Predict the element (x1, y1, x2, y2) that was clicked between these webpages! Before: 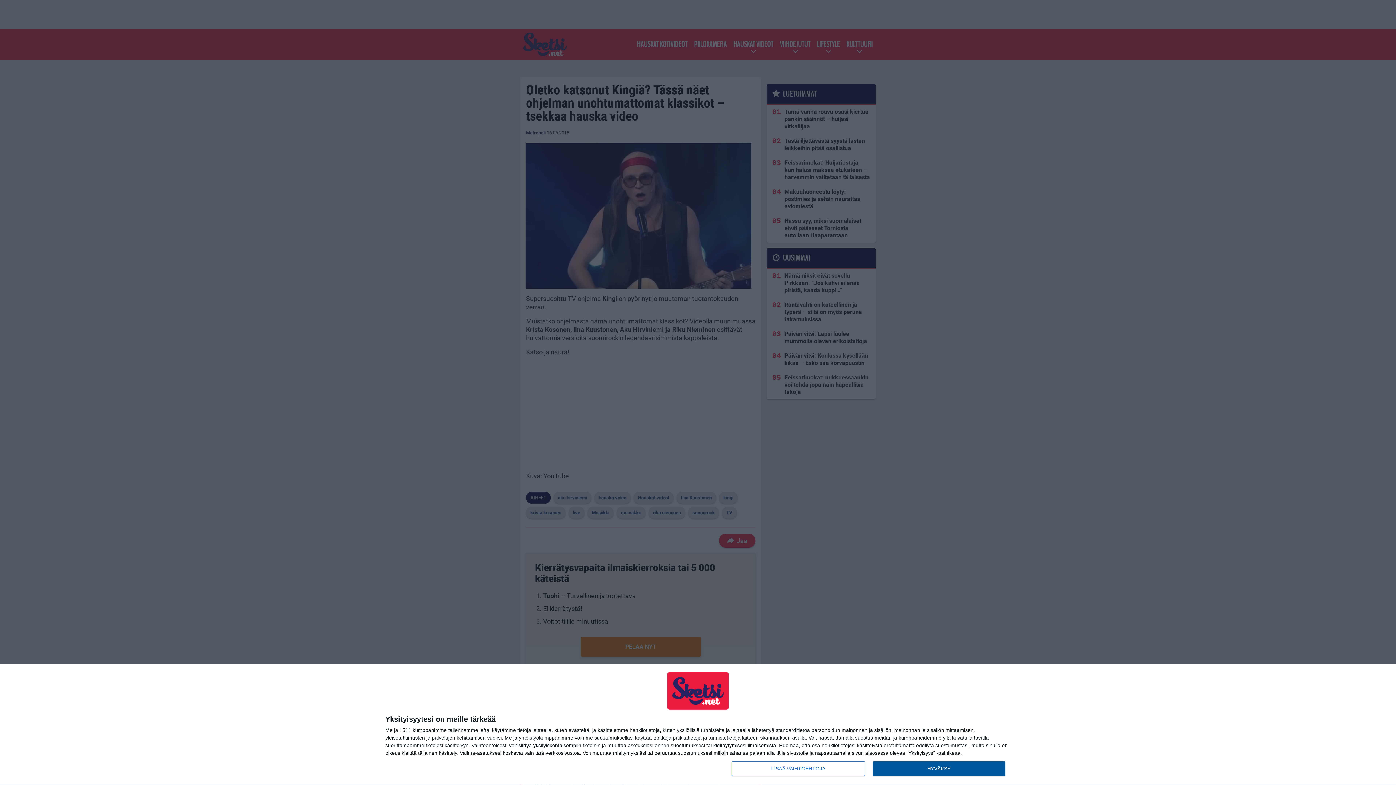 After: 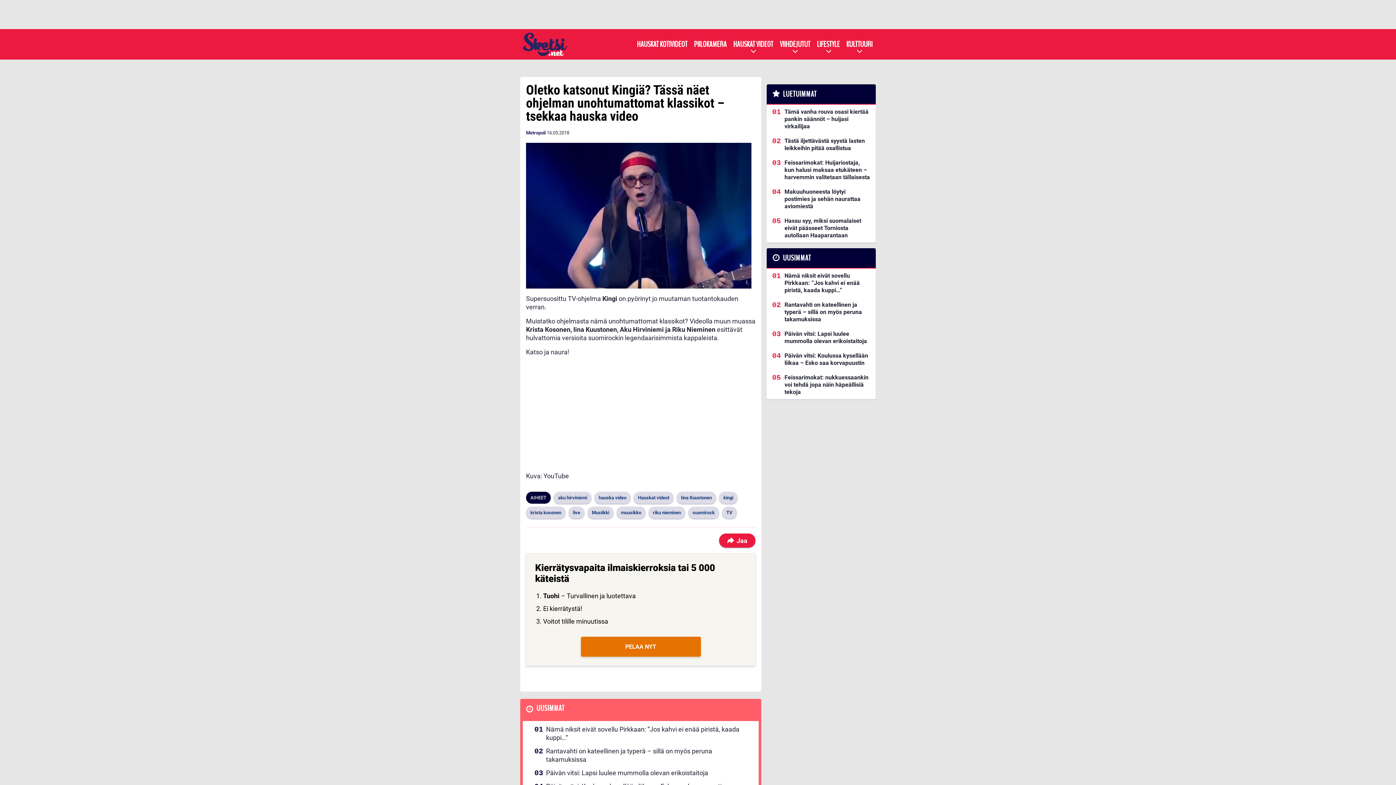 Action: label: HYVÄKSY bbox: (872, 761, 1005, 776)